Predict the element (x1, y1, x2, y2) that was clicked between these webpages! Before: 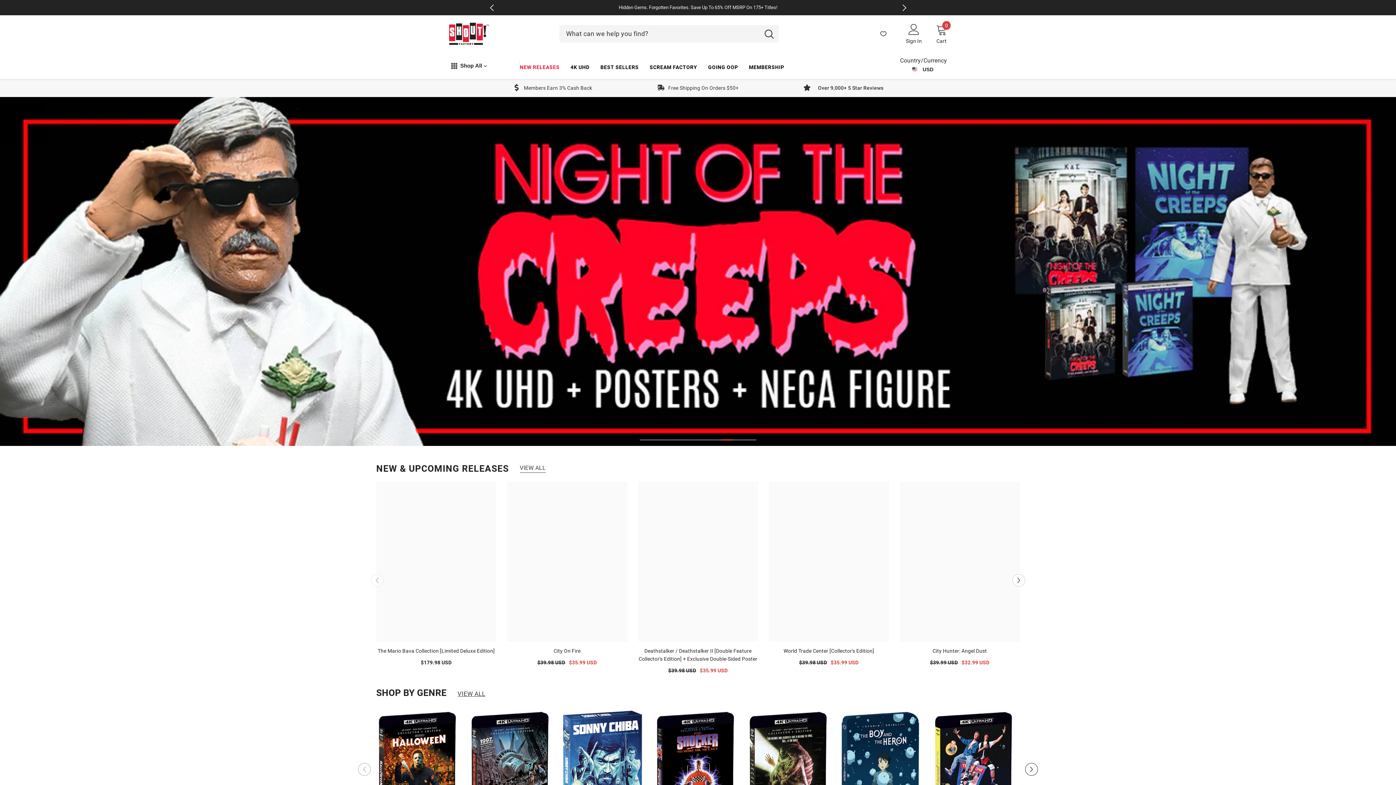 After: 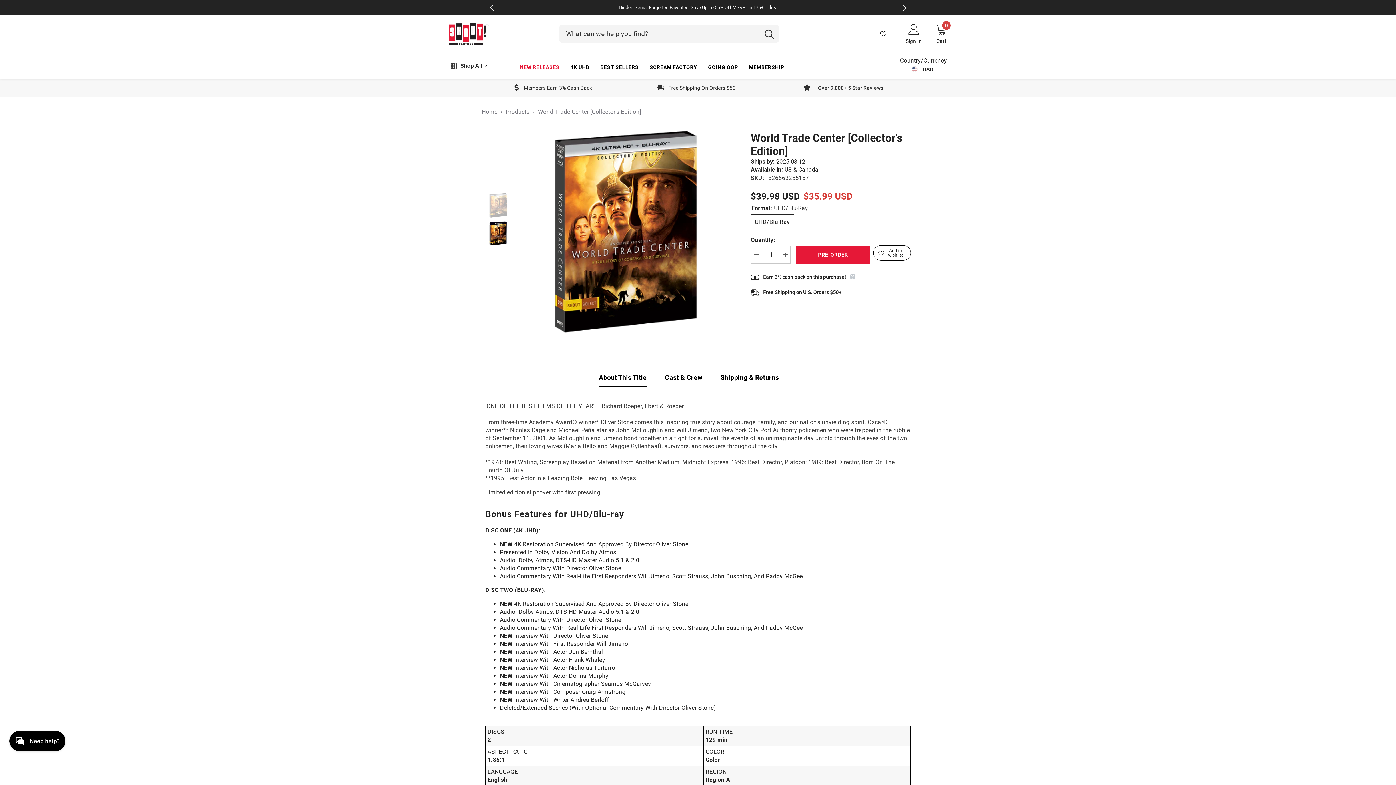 Action: bbox: (769, 647, 889, 655) label: World Trade Center [Collector's Edition]